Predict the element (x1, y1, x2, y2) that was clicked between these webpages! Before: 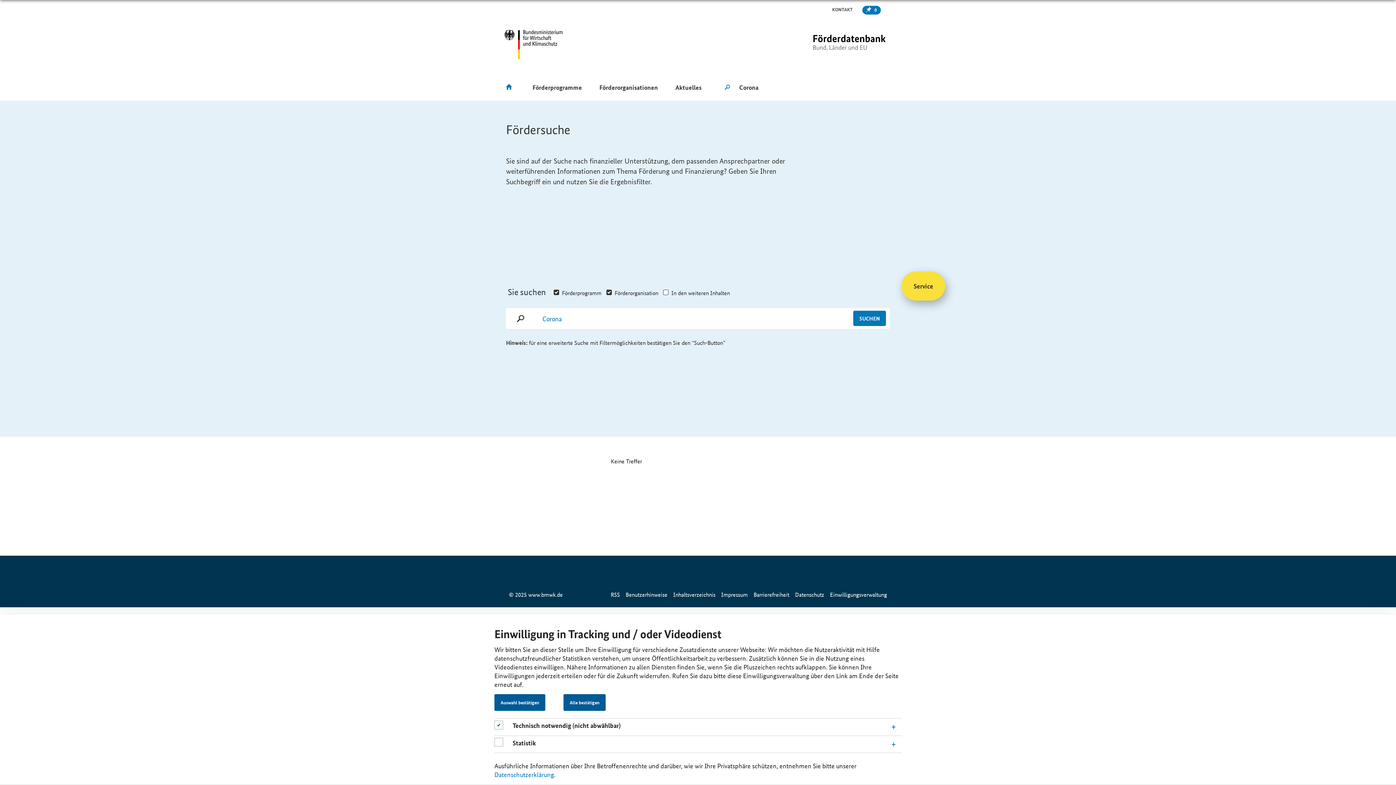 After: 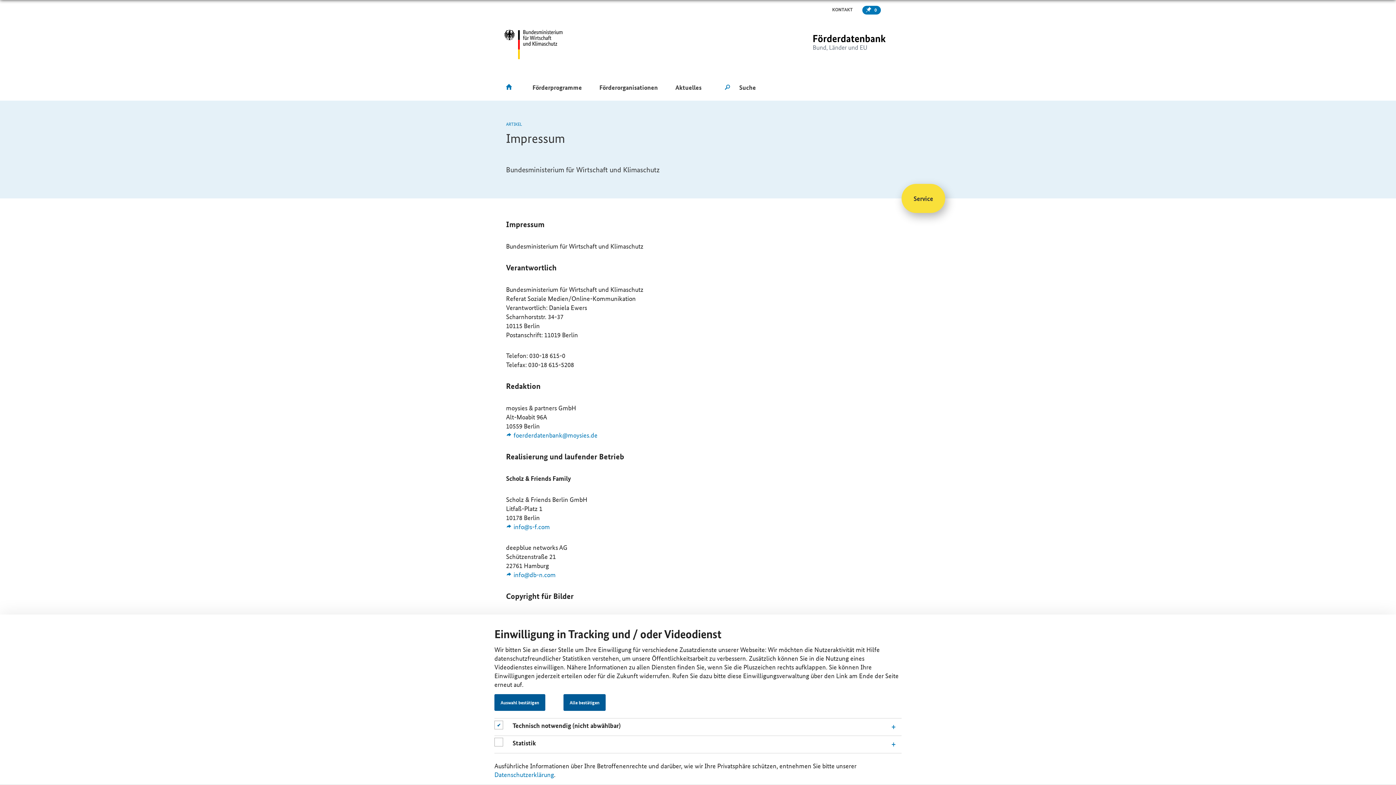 Action: label: Impressum bbox: (721, 590, 748, 598)